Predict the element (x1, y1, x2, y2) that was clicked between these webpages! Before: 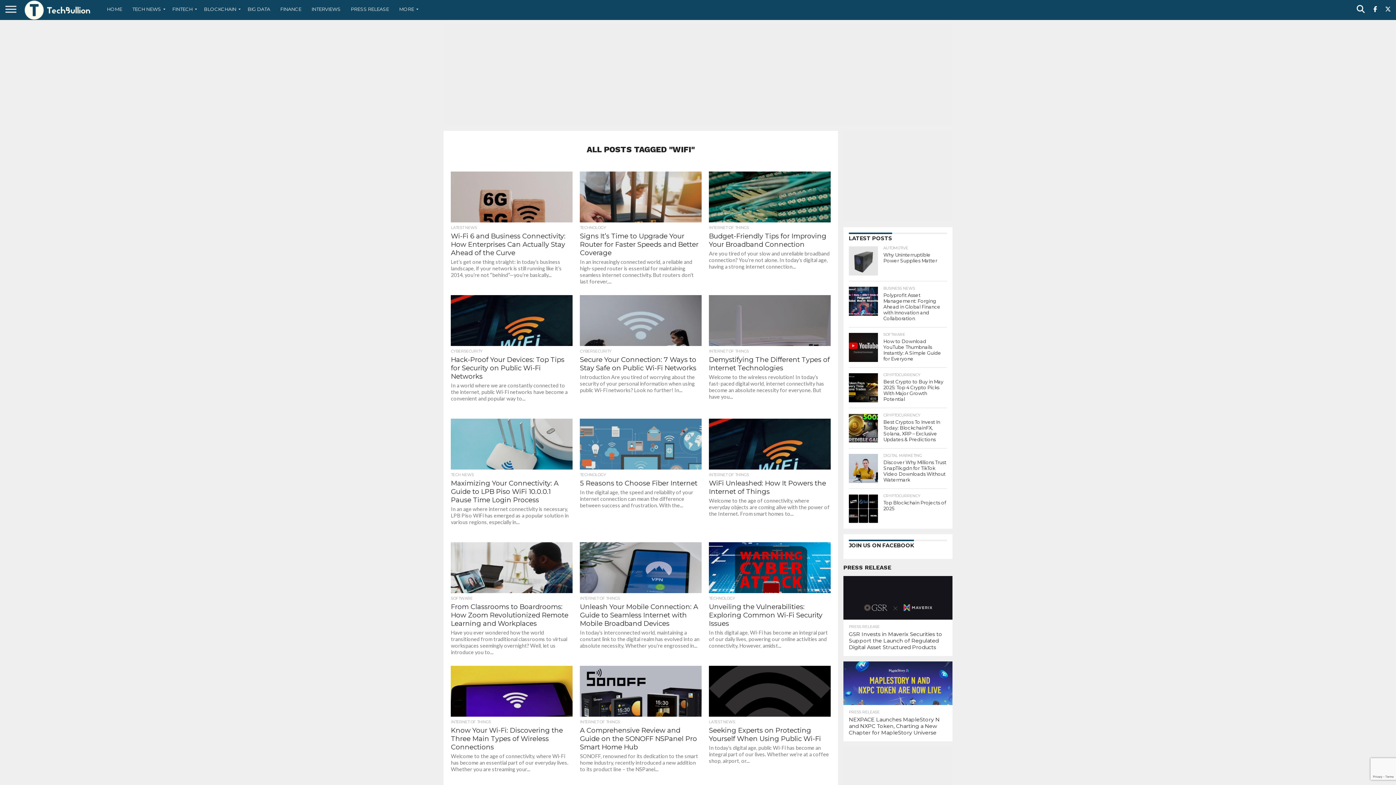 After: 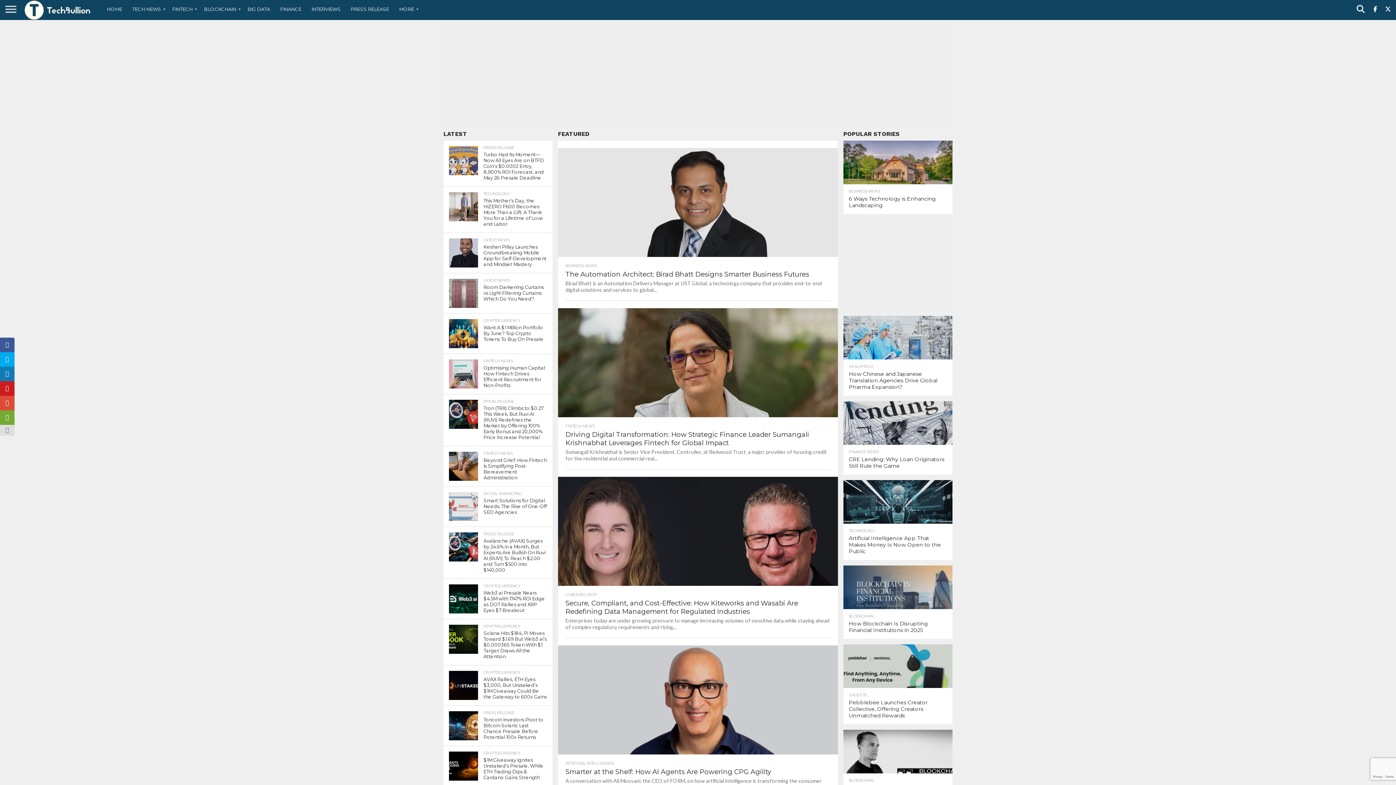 Action: bbox: (101, 0, 127, 18) label: HOME